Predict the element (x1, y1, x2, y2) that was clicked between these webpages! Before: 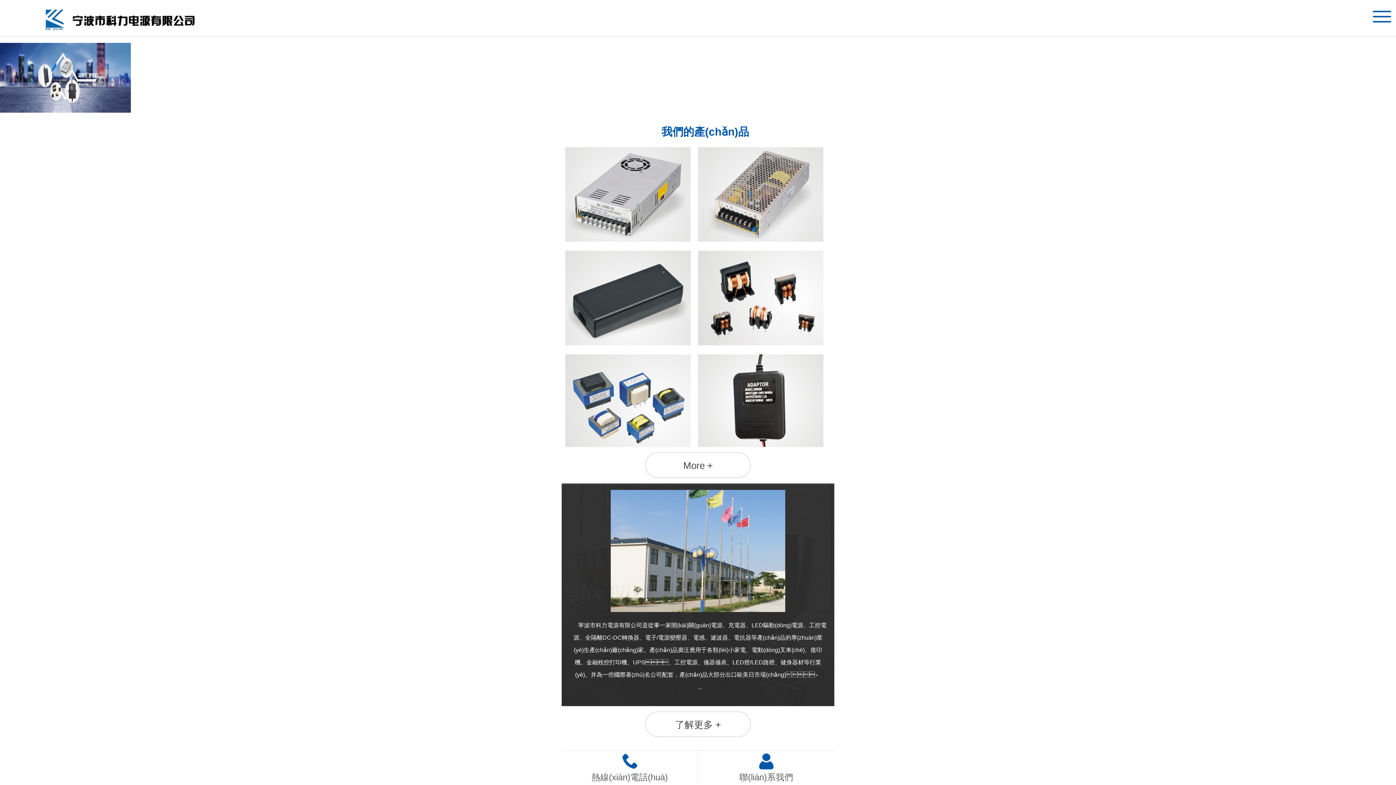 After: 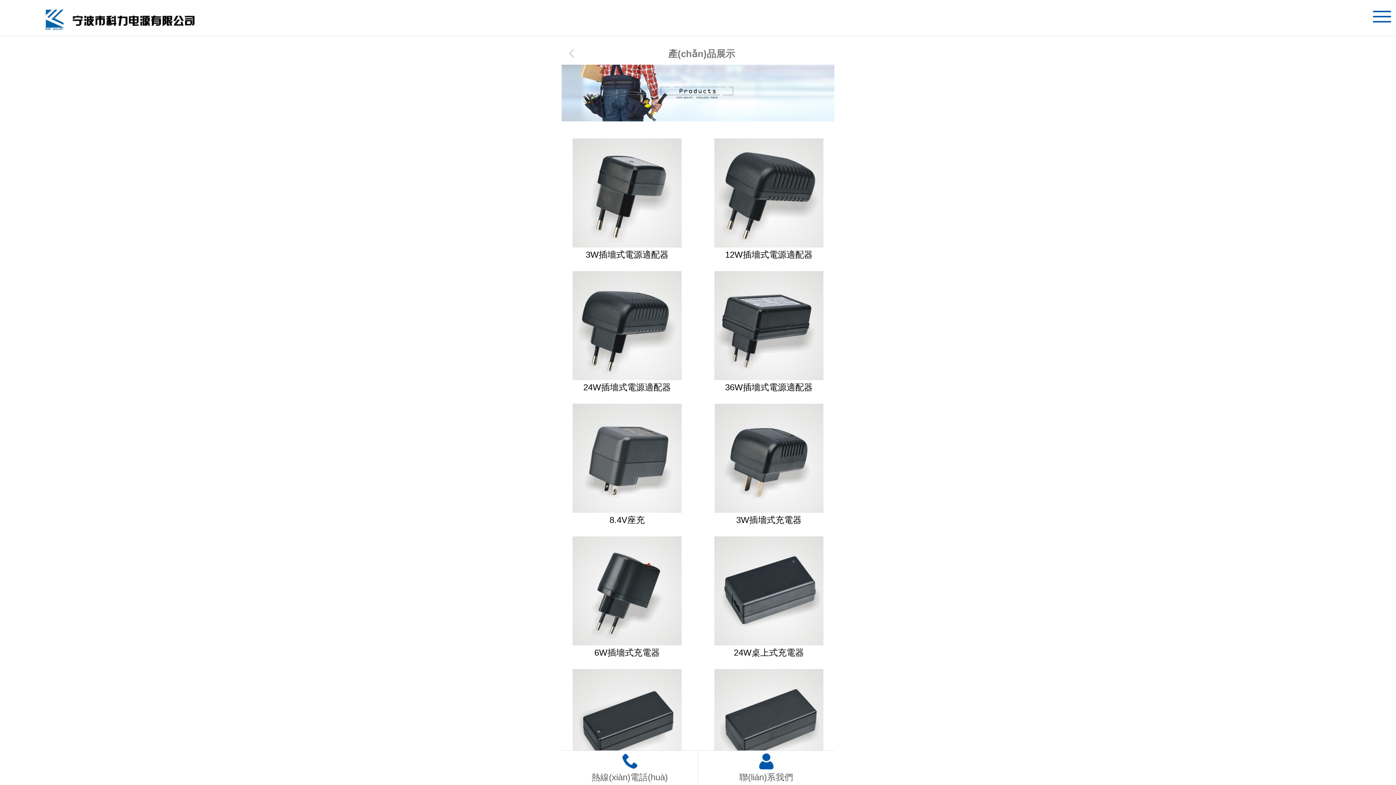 Action: bbox: (645, 452, 750, 478) label: More +